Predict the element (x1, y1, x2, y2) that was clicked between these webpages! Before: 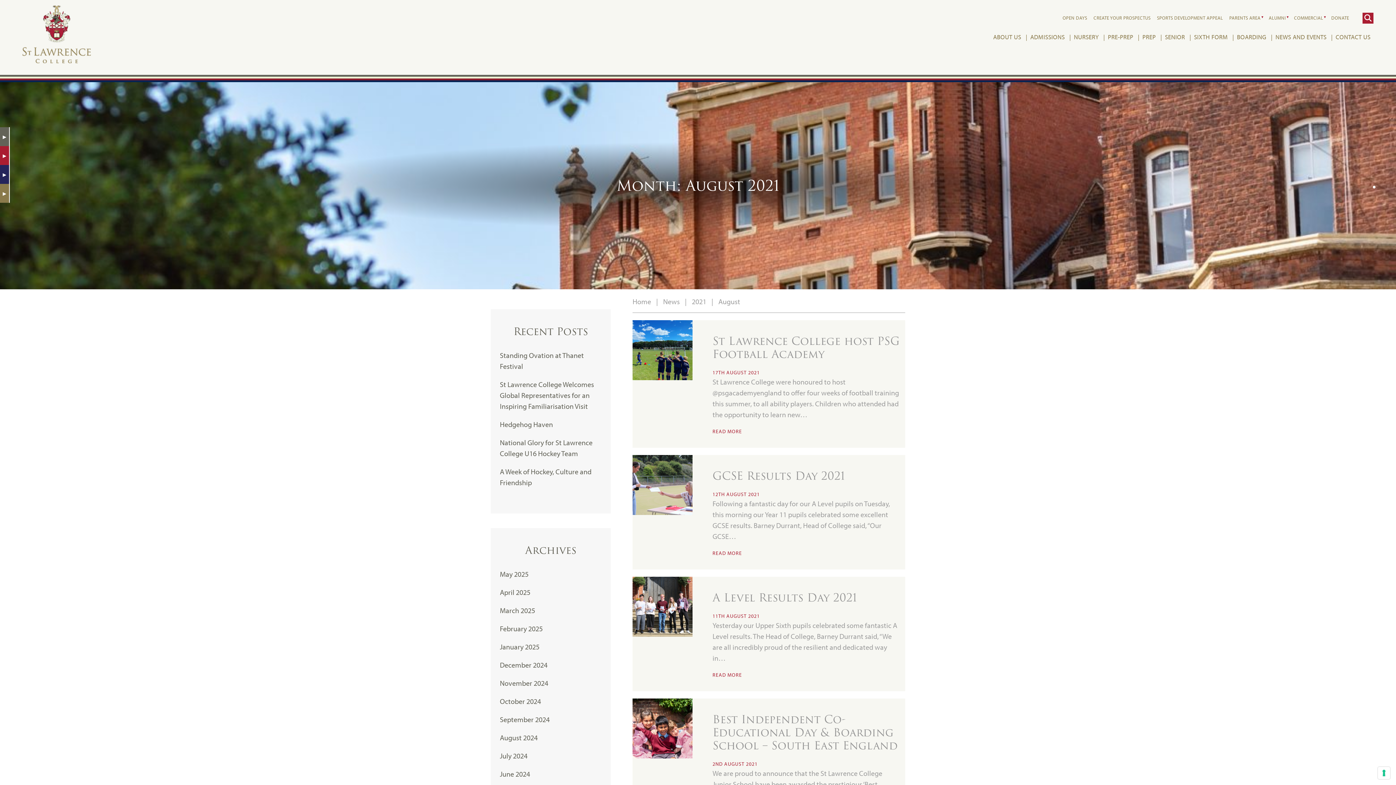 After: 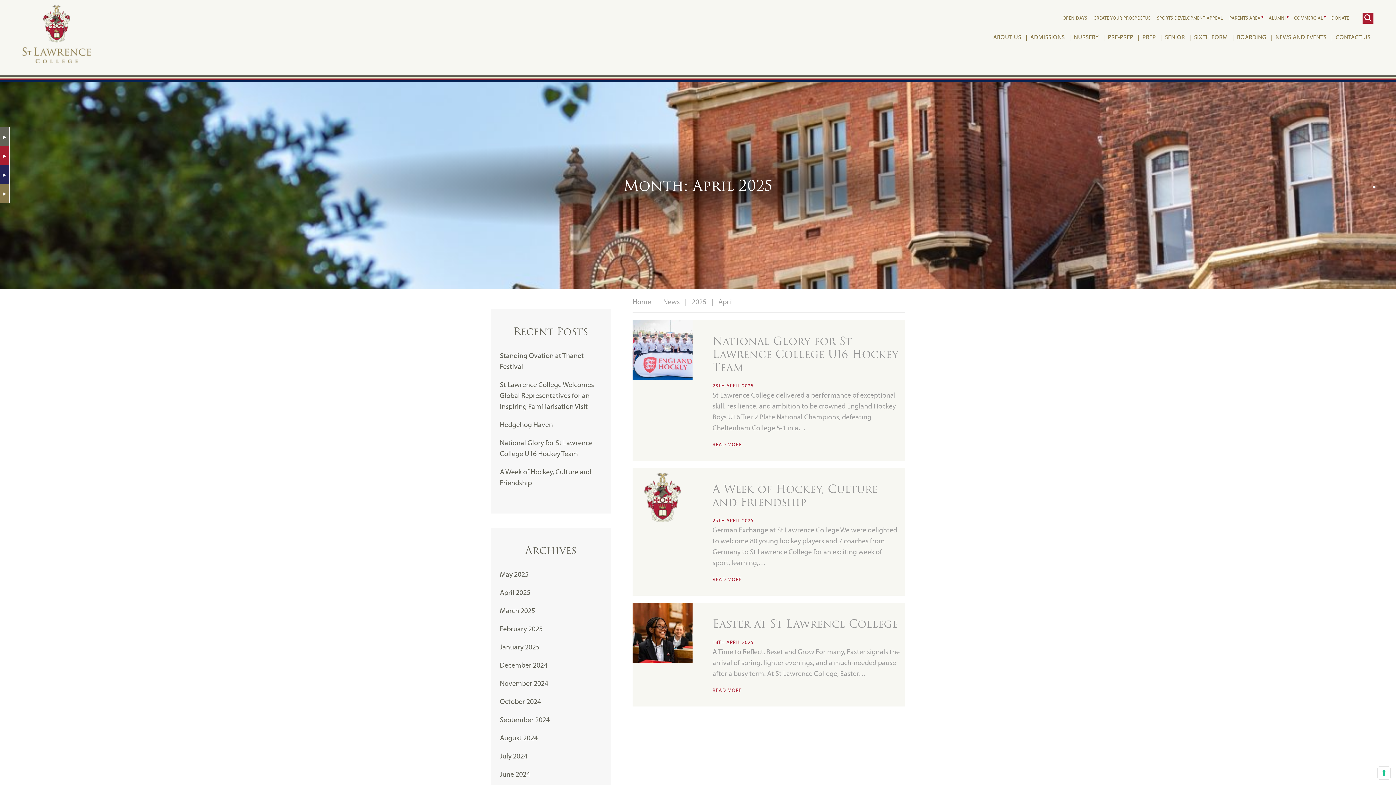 Action: label: April 2025 bbox: (500, 588, 530, 597)